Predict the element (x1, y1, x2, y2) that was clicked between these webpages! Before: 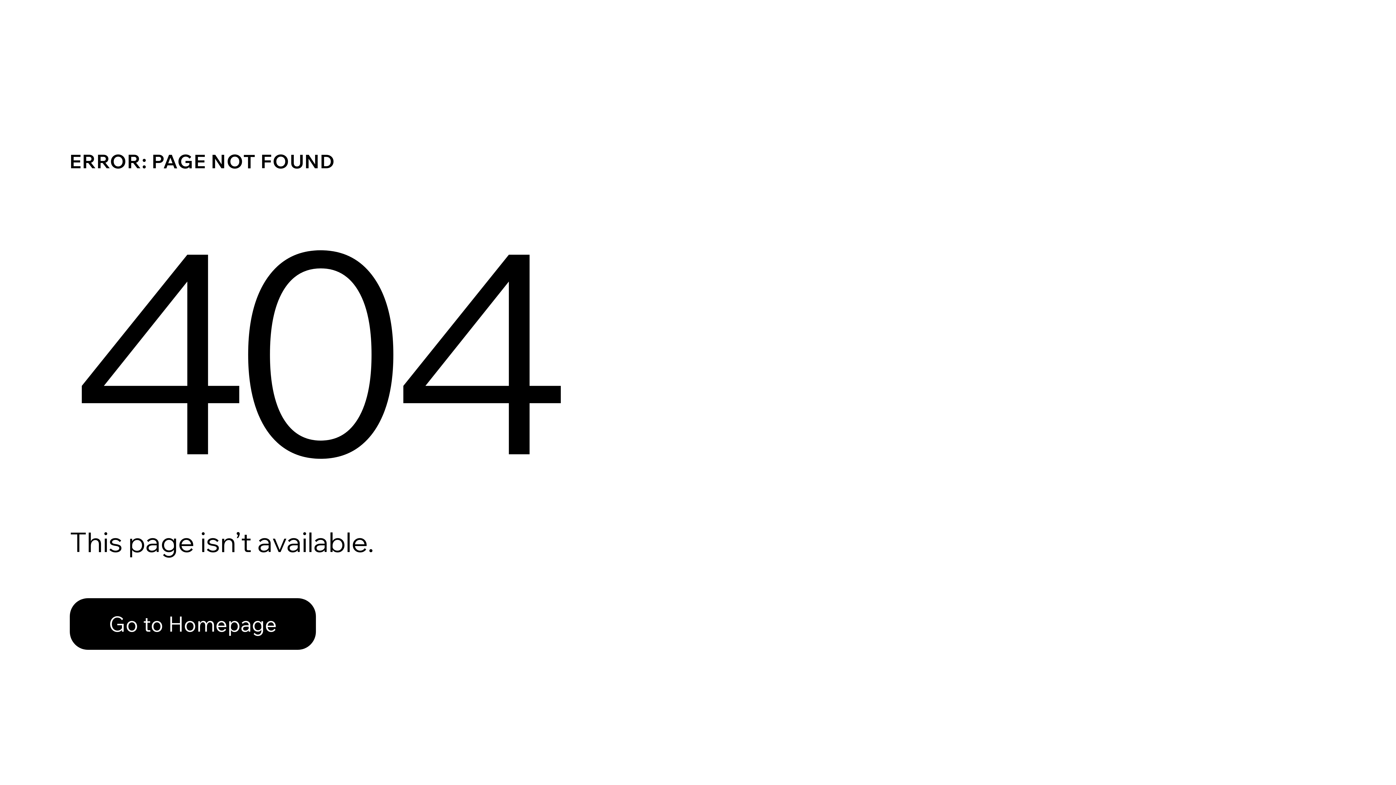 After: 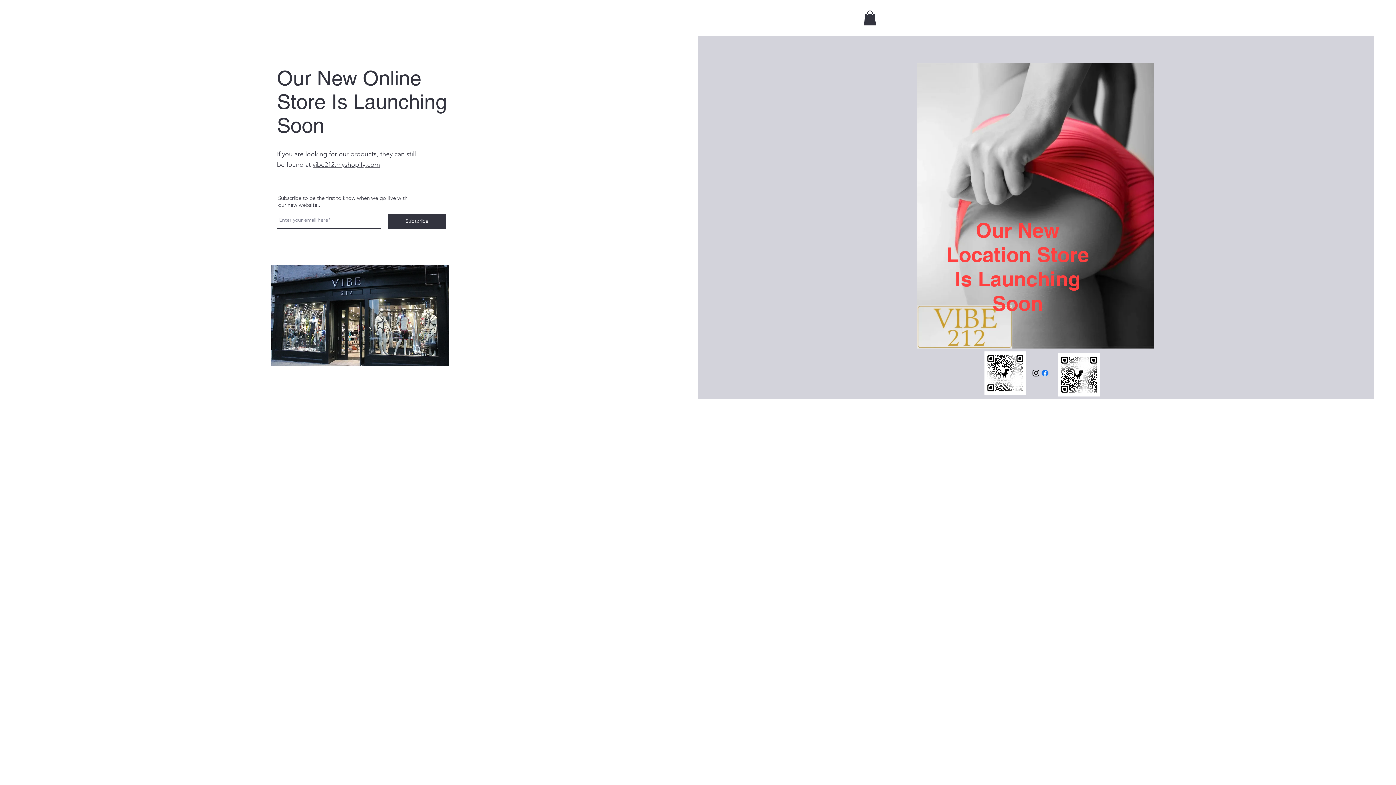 Action: bbox: (69, 582, 768, 659) label: Go to Homepage